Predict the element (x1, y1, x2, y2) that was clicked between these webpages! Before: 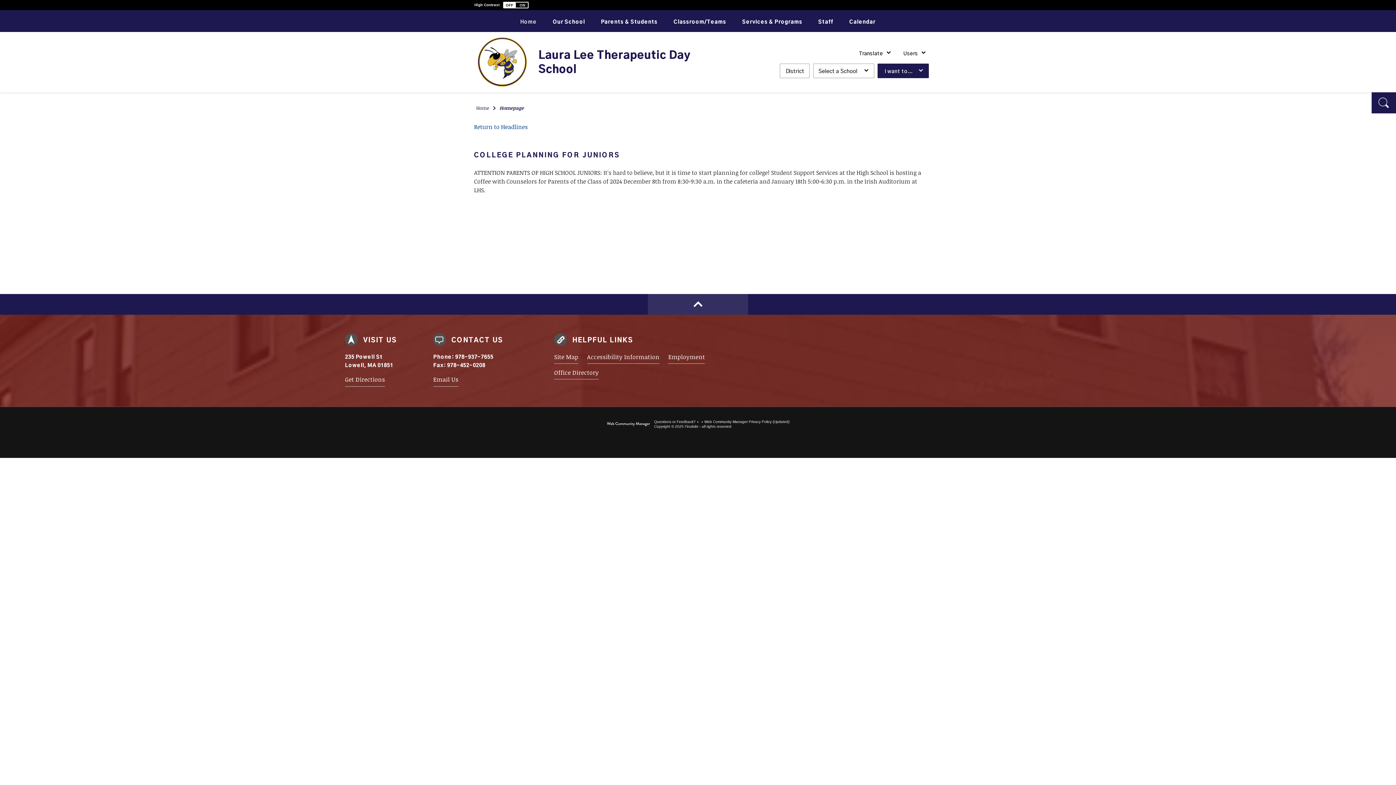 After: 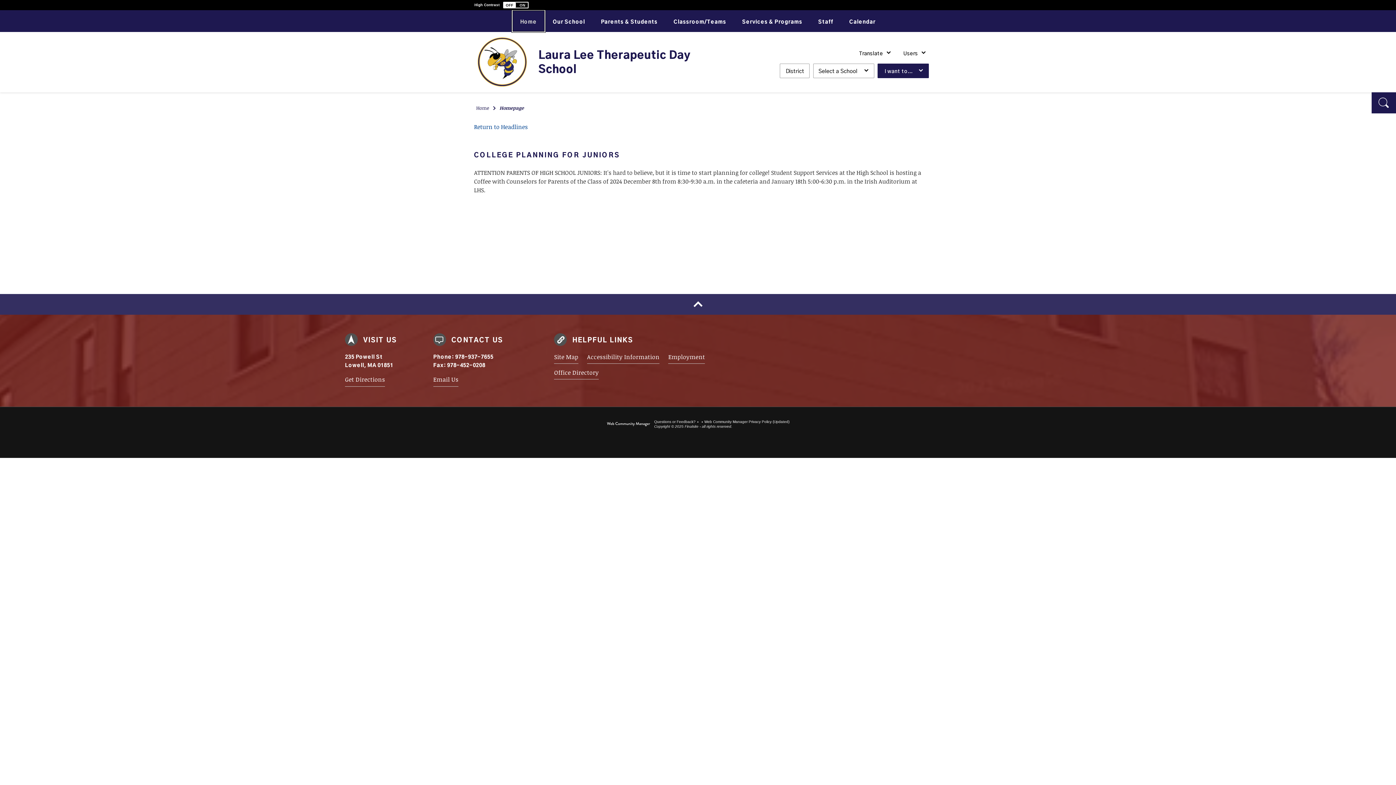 Action: bbox: (0, 294, 1396, 314) label: Scroll to top of Page